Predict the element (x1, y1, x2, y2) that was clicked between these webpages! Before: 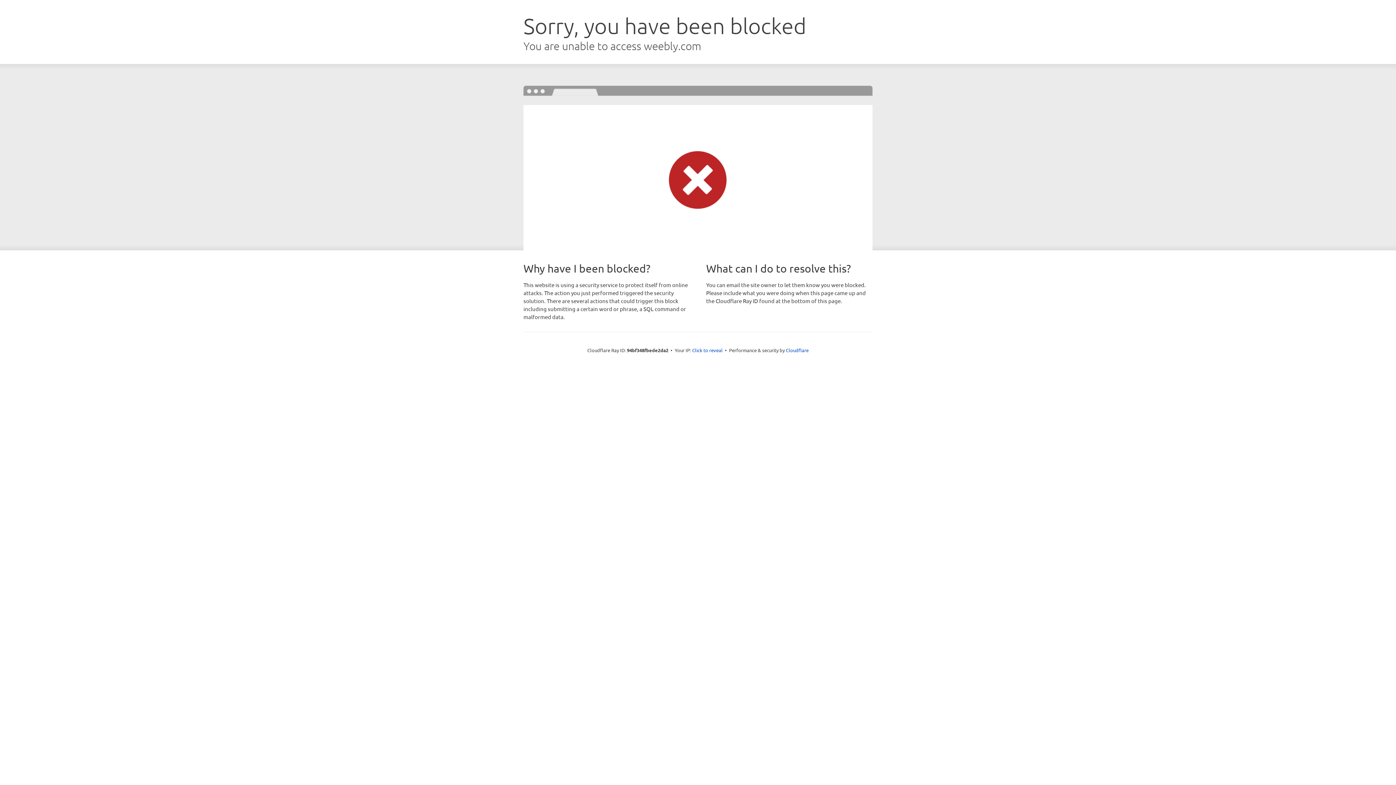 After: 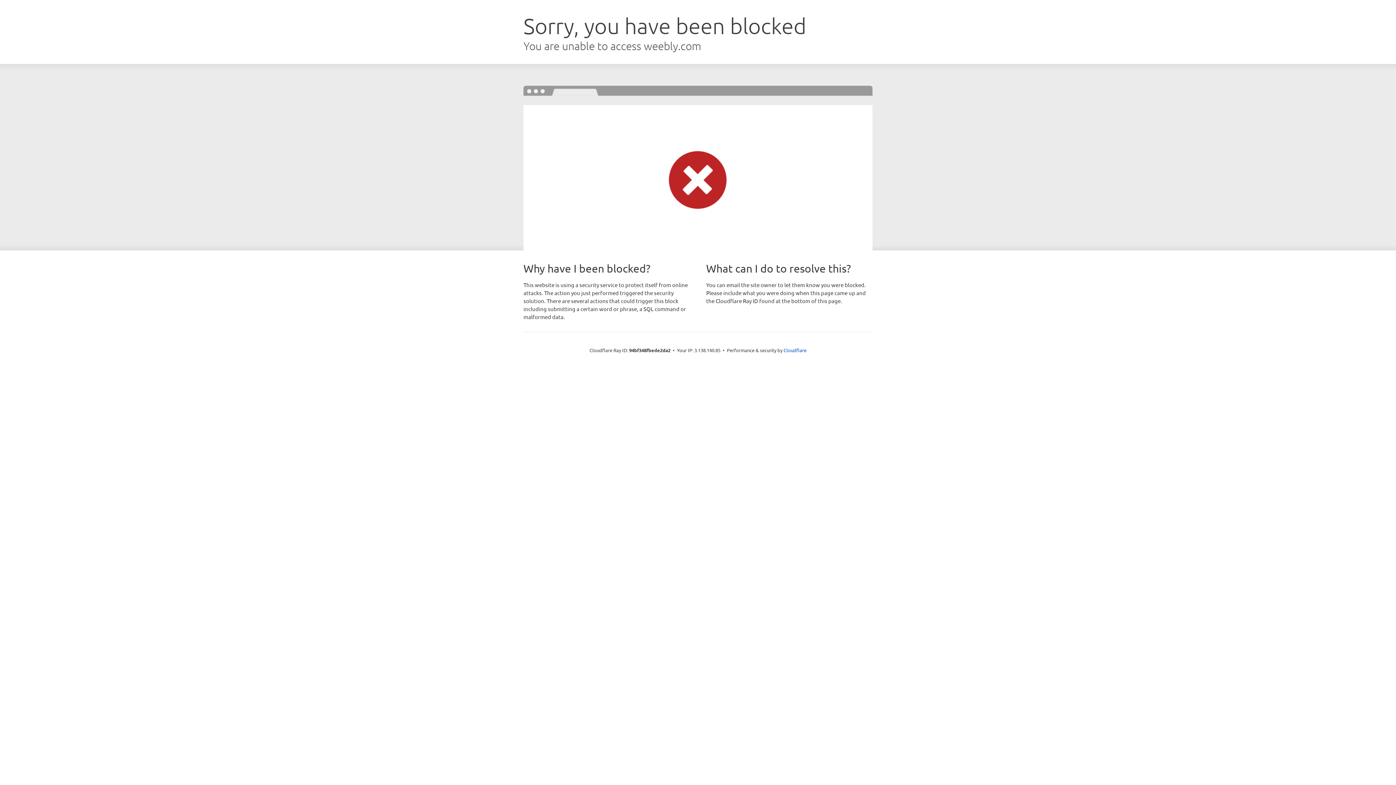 Action: label: Click to reveal bbox: (692, 346, 722, 353)